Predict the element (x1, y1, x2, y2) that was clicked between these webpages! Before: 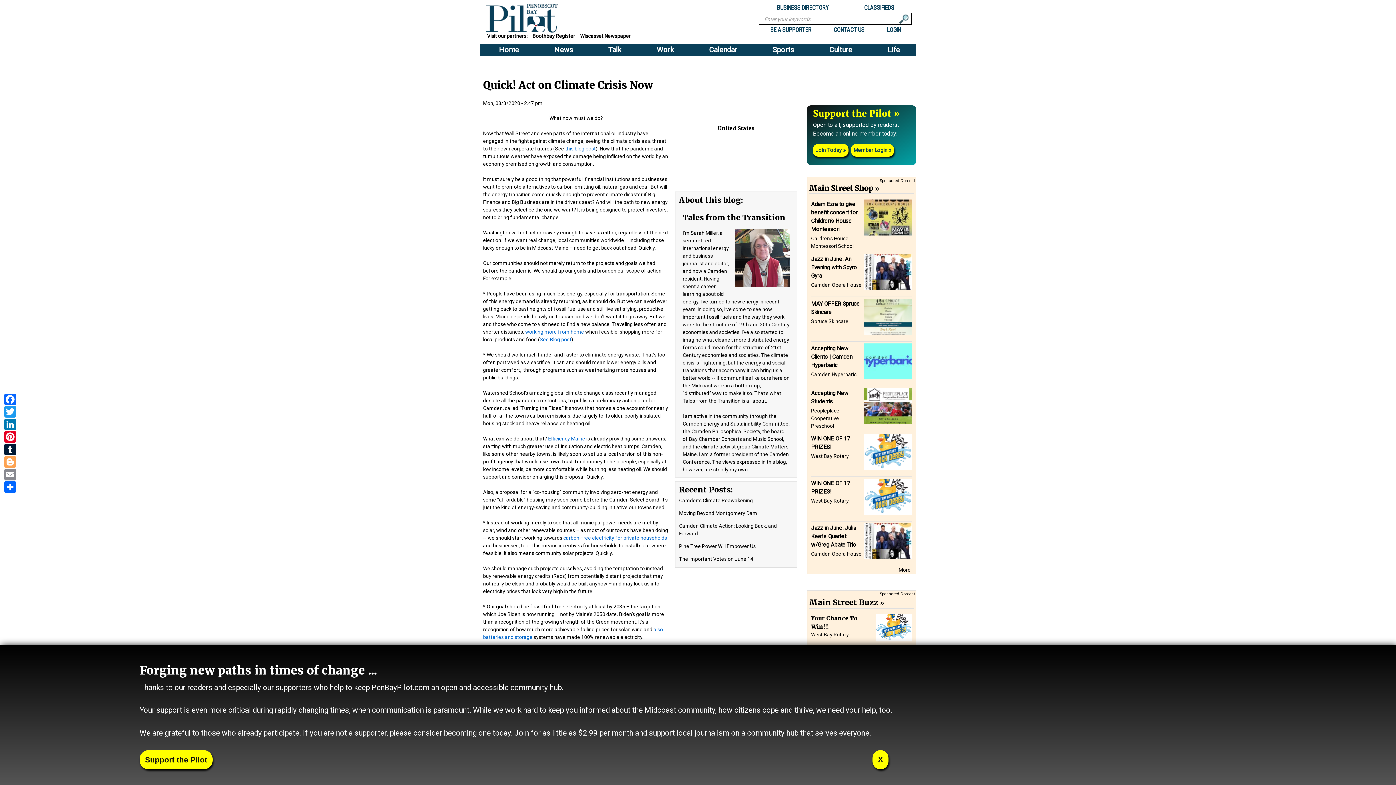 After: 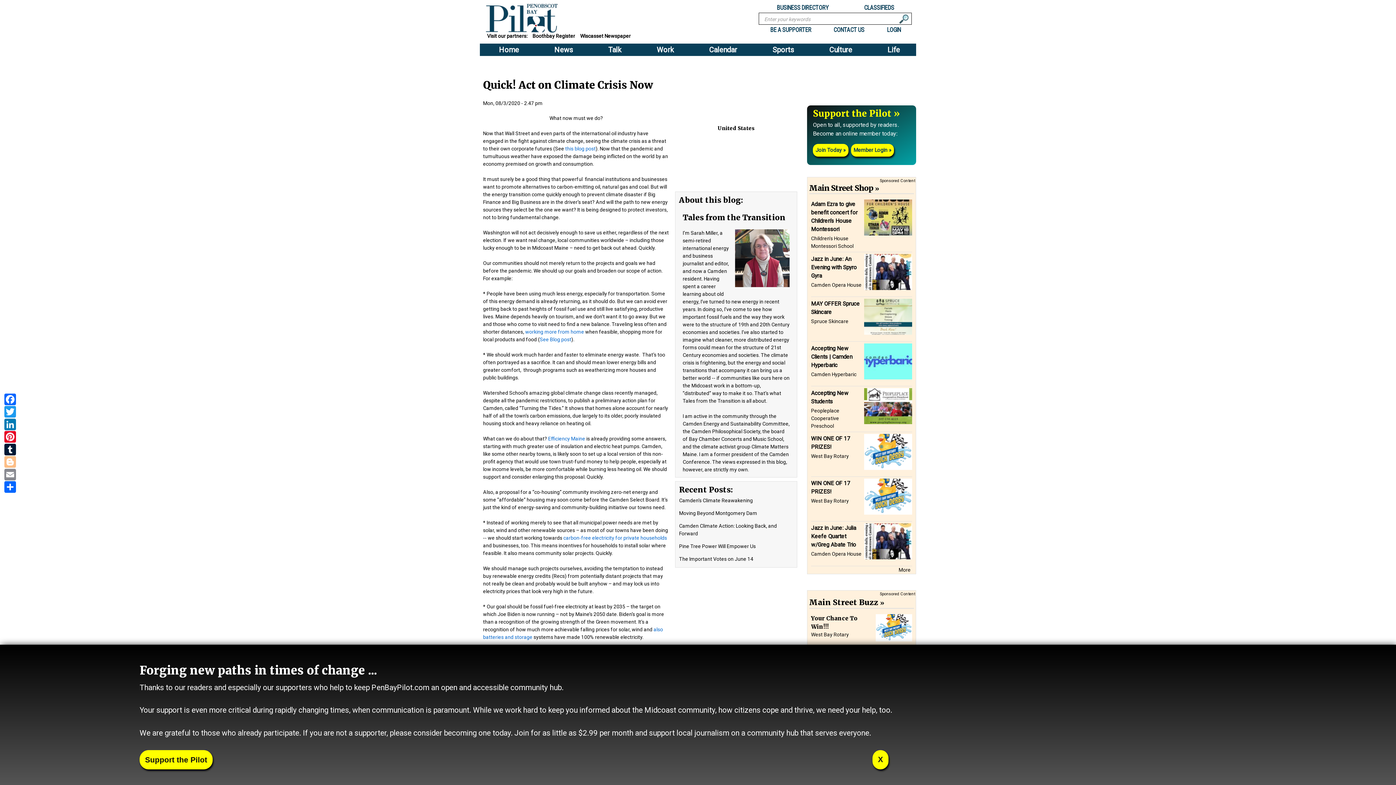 Action: label: Blogger bbox: (3, 455, 16, 468)